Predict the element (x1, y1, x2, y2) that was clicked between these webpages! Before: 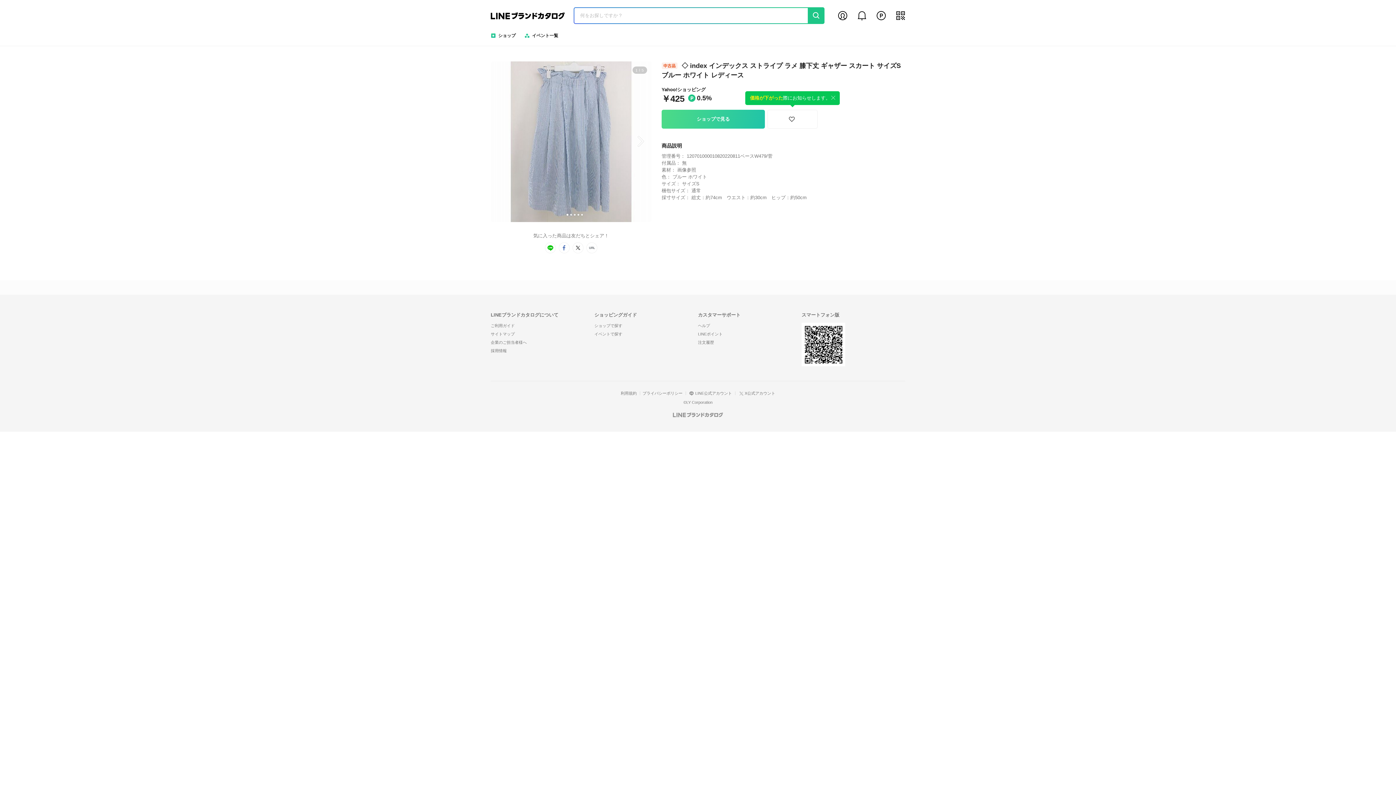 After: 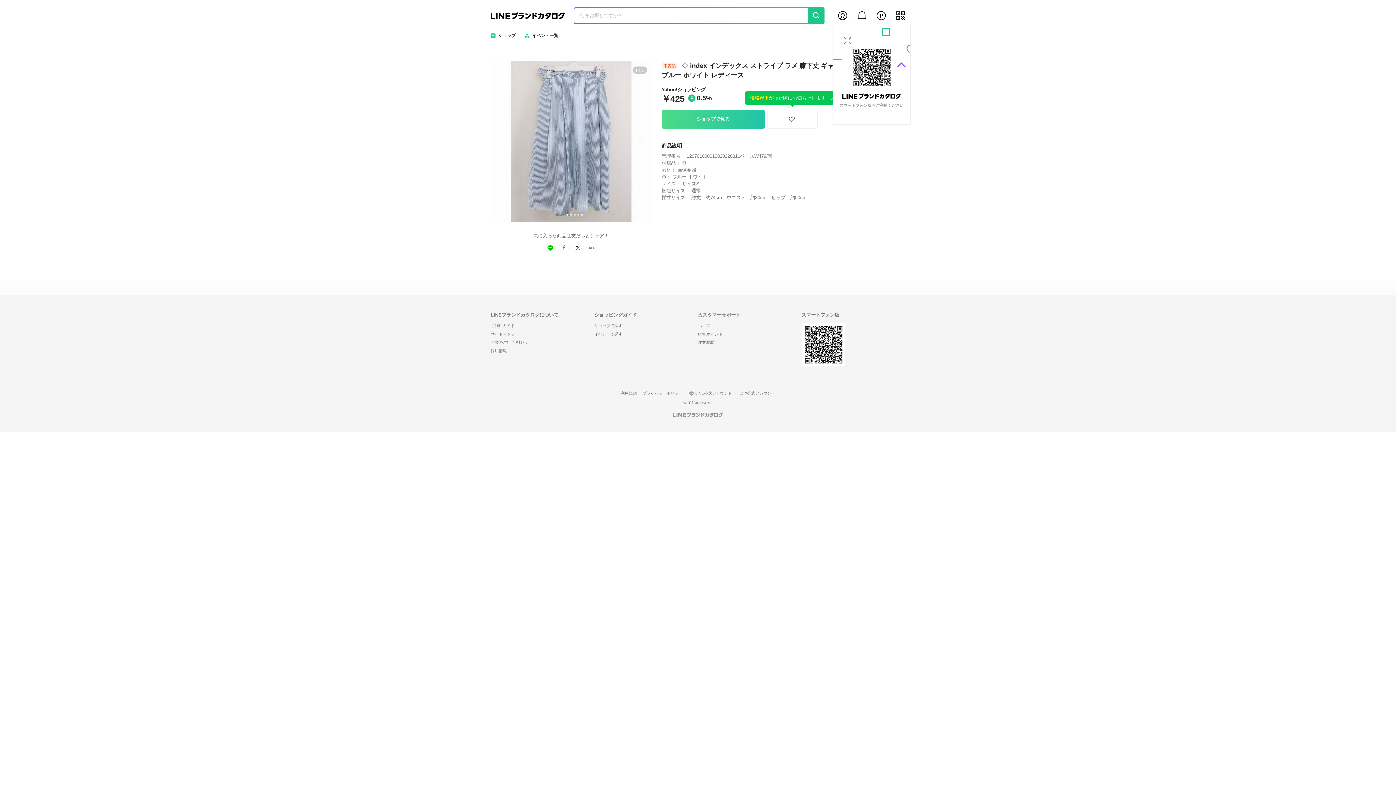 Action: bbox: (895, 10, 906, 21) label: my qr